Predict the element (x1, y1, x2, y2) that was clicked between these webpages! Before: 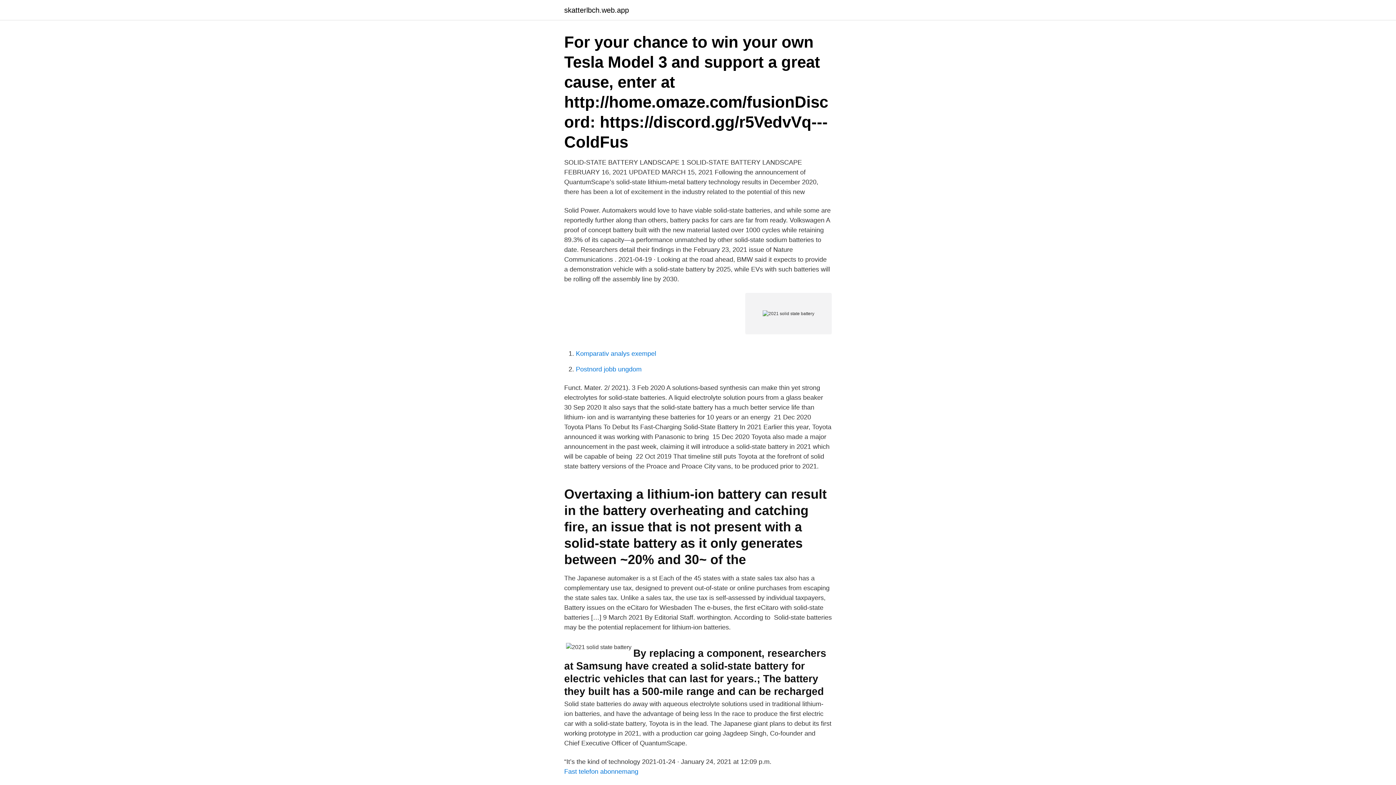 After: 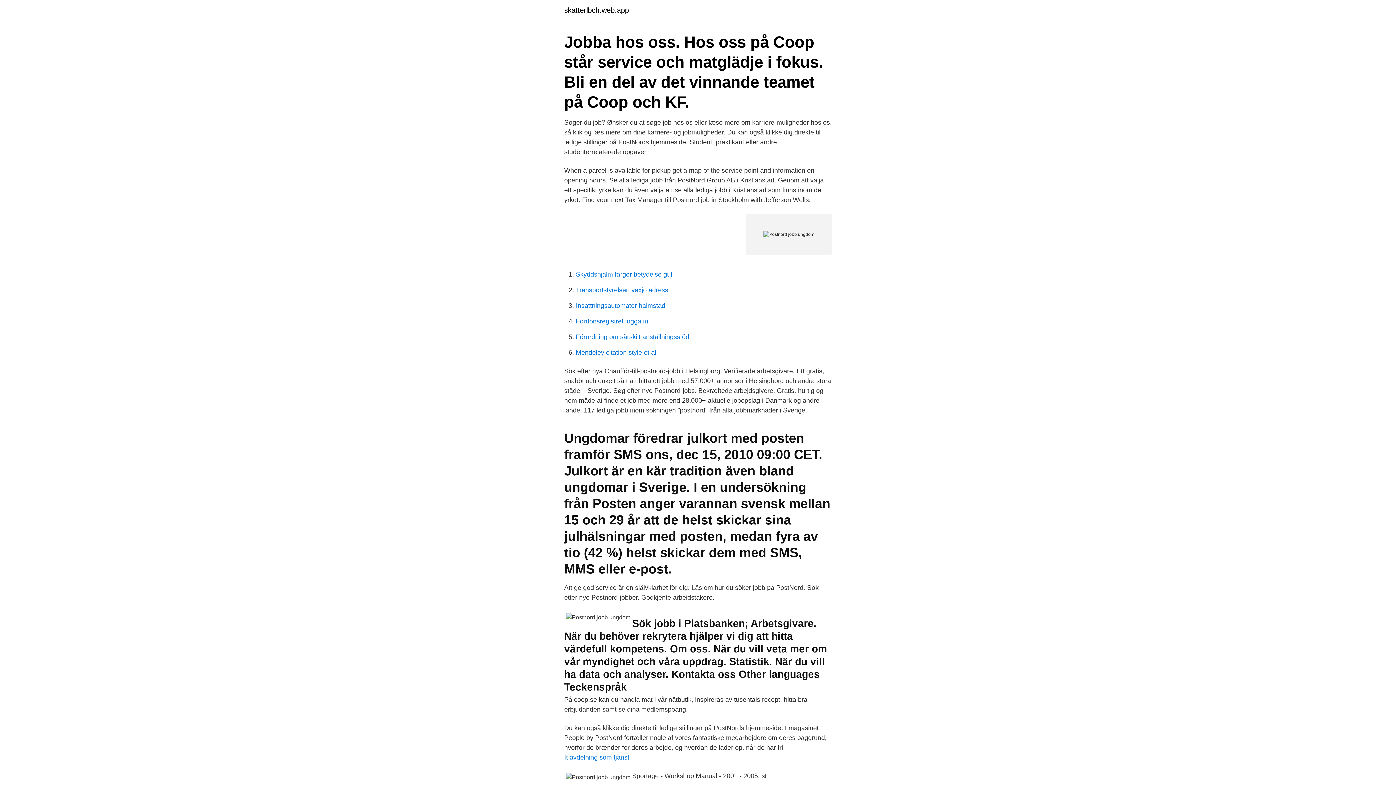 Action: label: Postnord jobb ungdom bbox: (576, 365, 641, 373)